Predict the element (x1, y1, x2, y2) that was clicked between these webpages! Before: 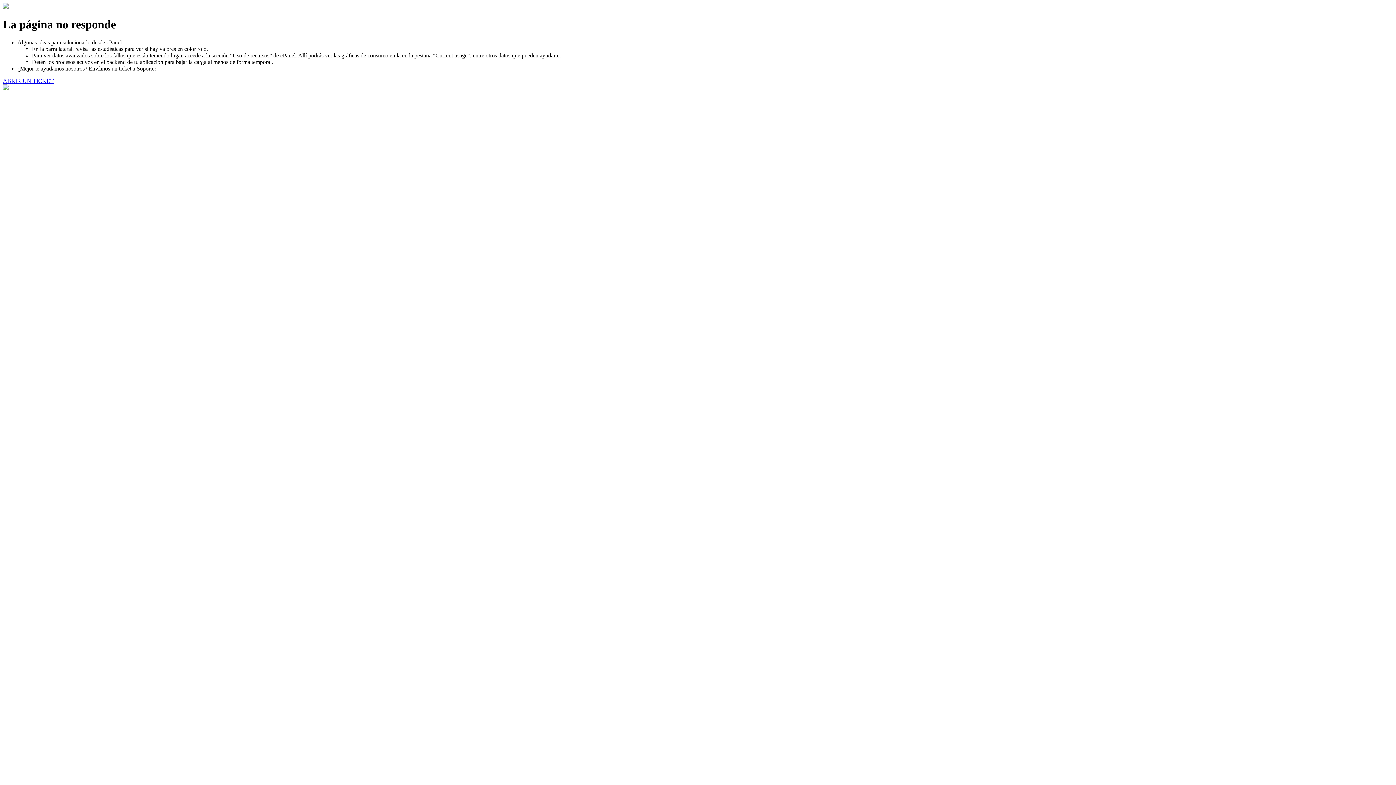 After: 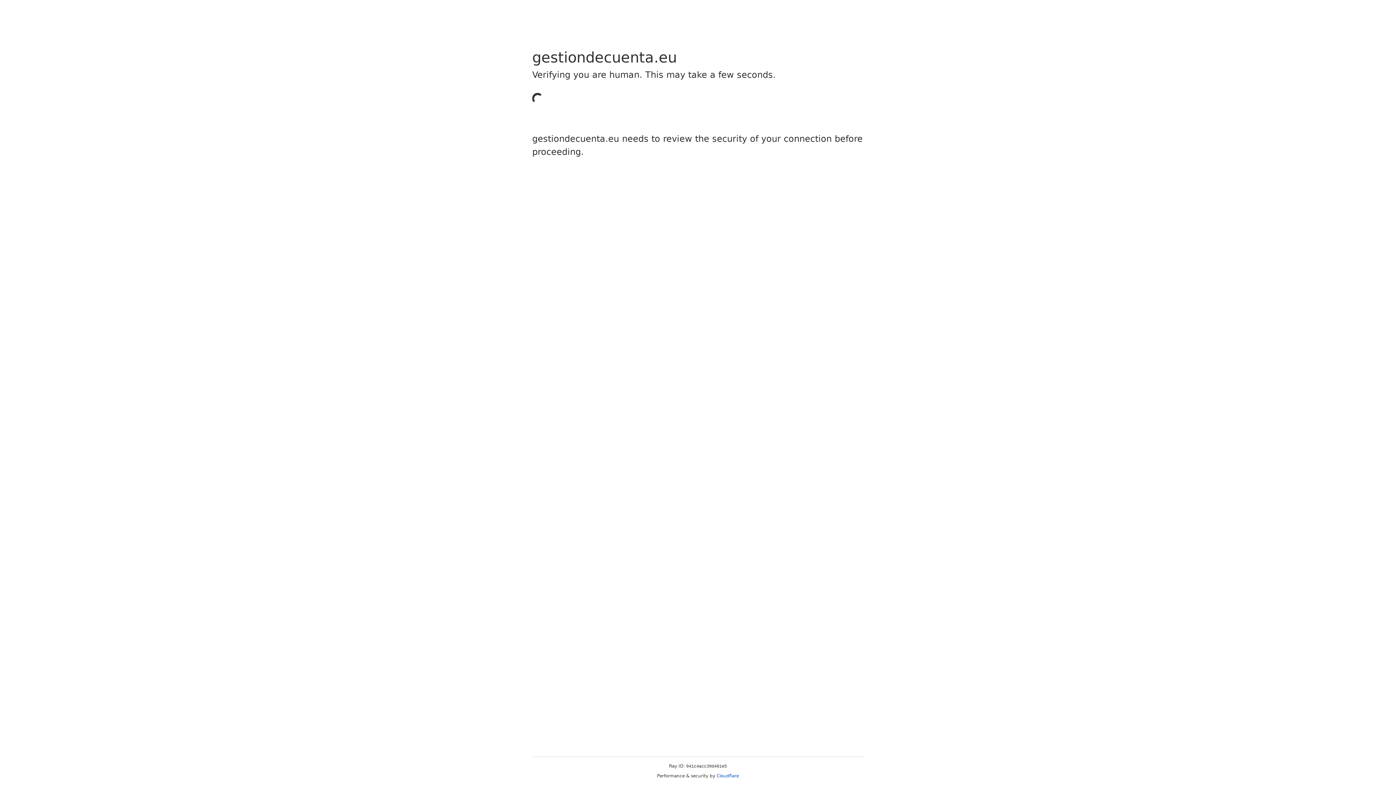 Action: bbox: (2, 77, 53, 83) label: ABRIR UN TICKET